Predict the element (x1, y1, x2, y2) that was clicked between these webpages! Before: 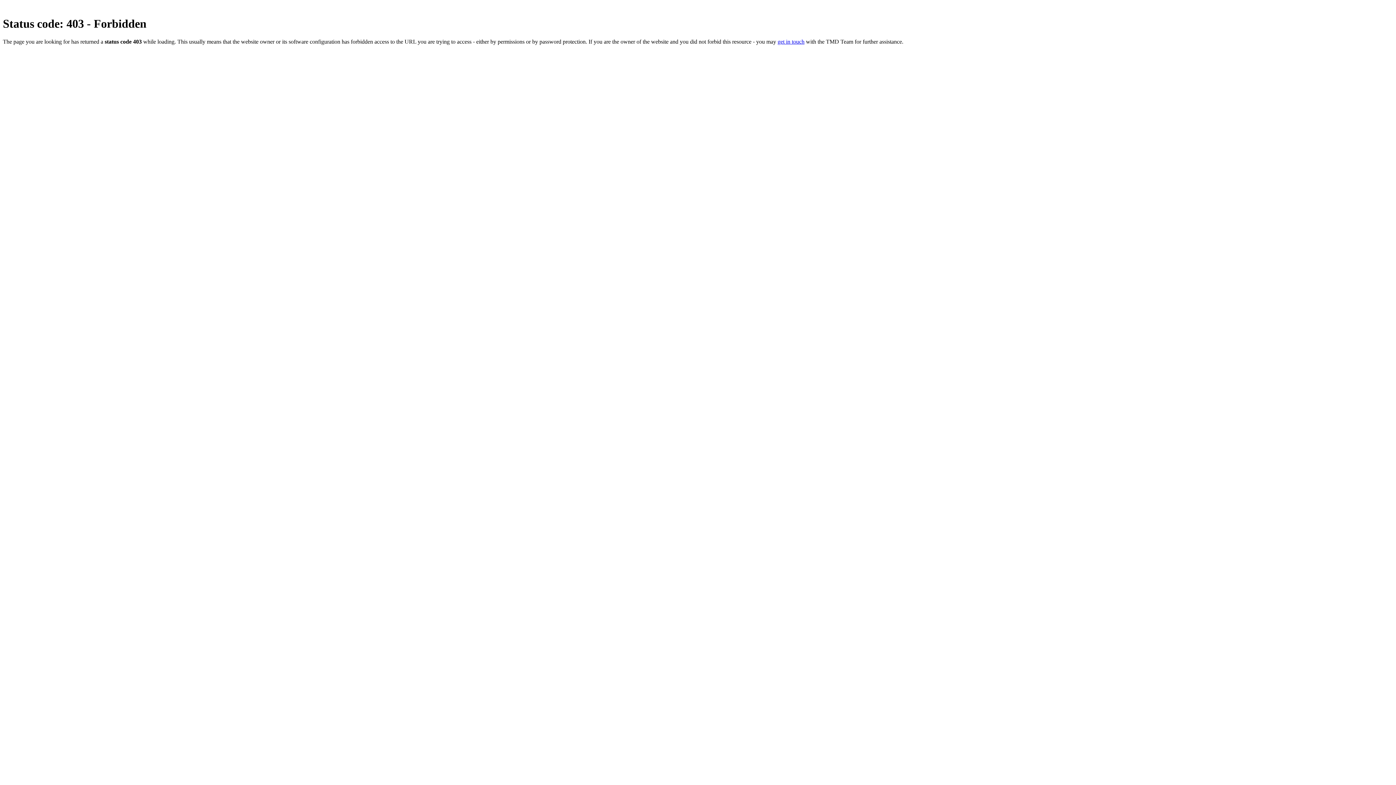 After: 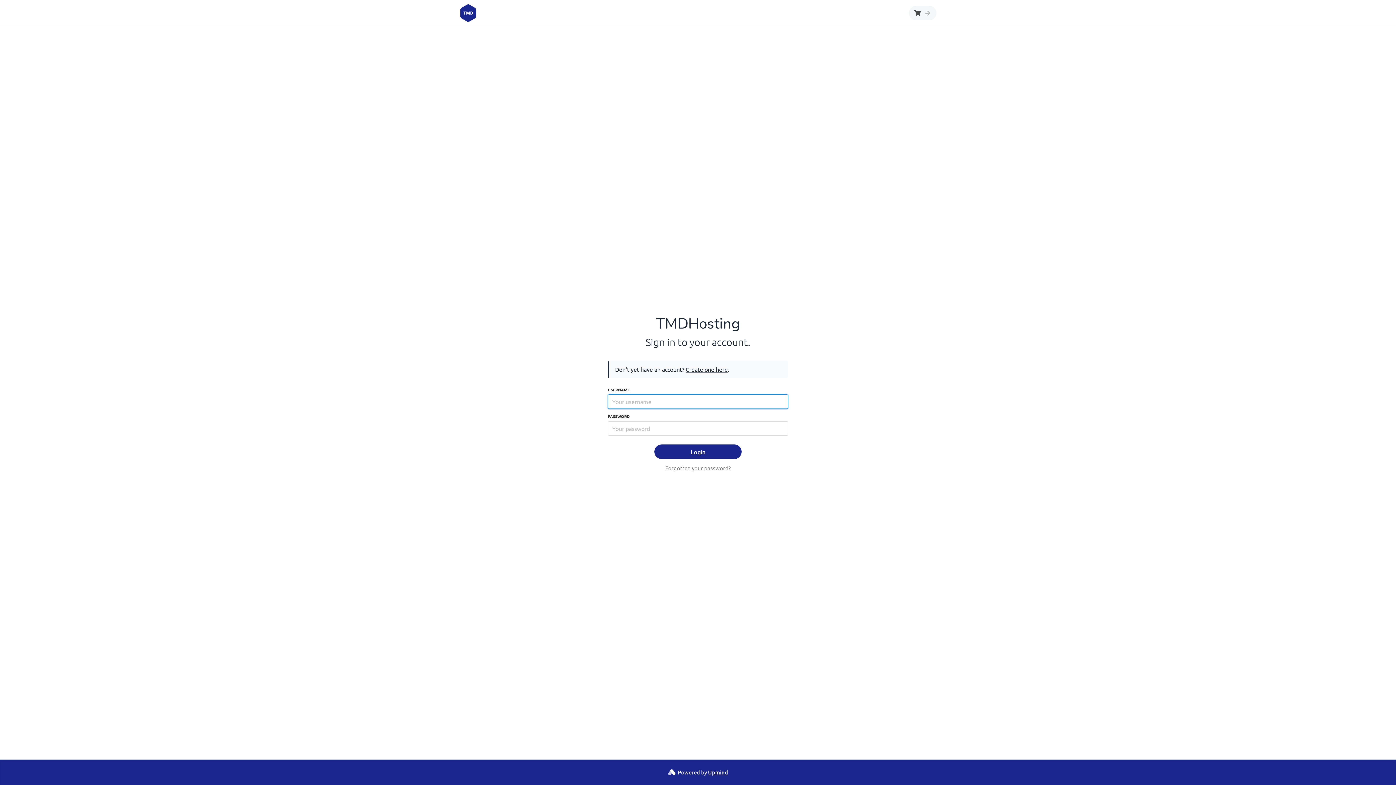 Action: bbox: (777, 38, 804, 44) label: get in touch